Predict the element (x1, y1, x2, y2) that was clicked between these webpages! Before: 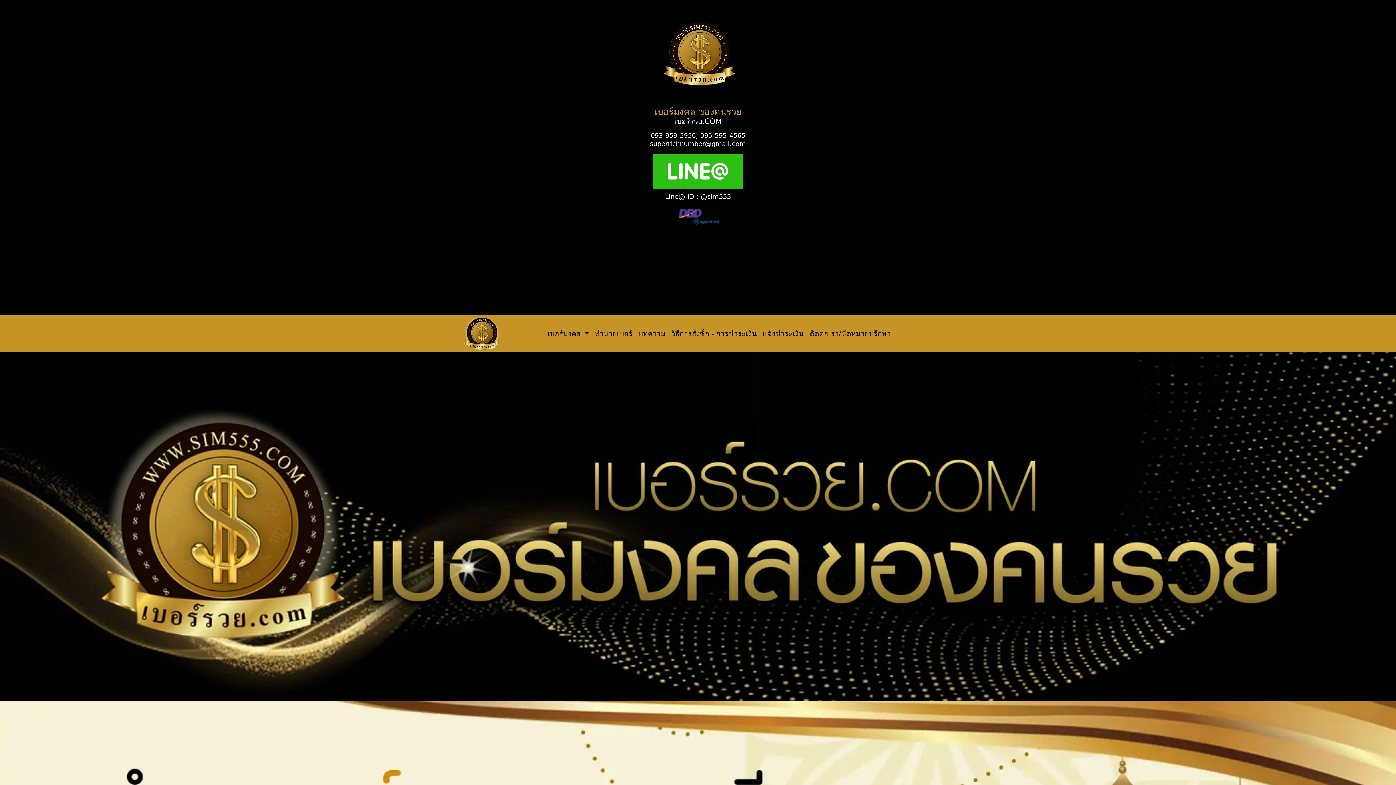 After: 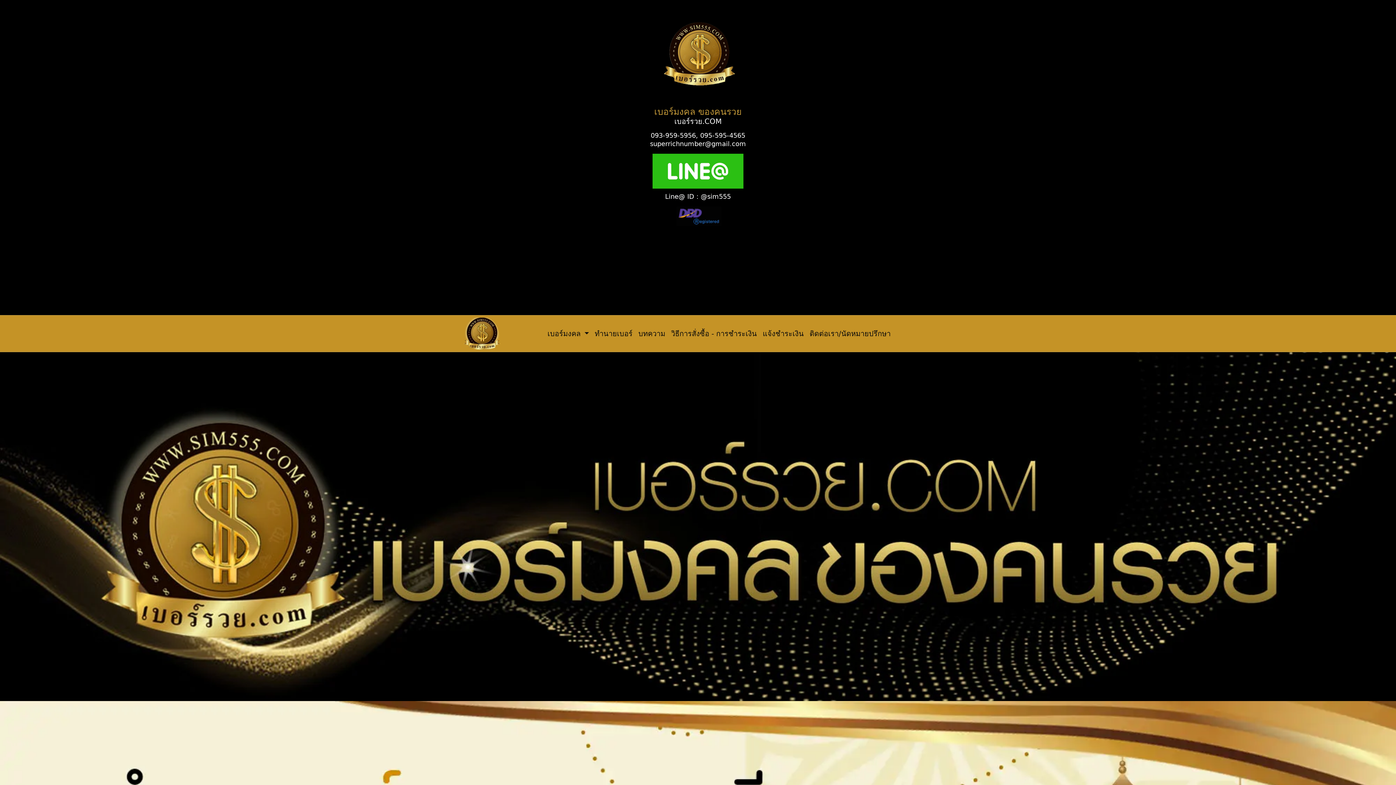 Action: bbox: (464, 316, 500, 351)